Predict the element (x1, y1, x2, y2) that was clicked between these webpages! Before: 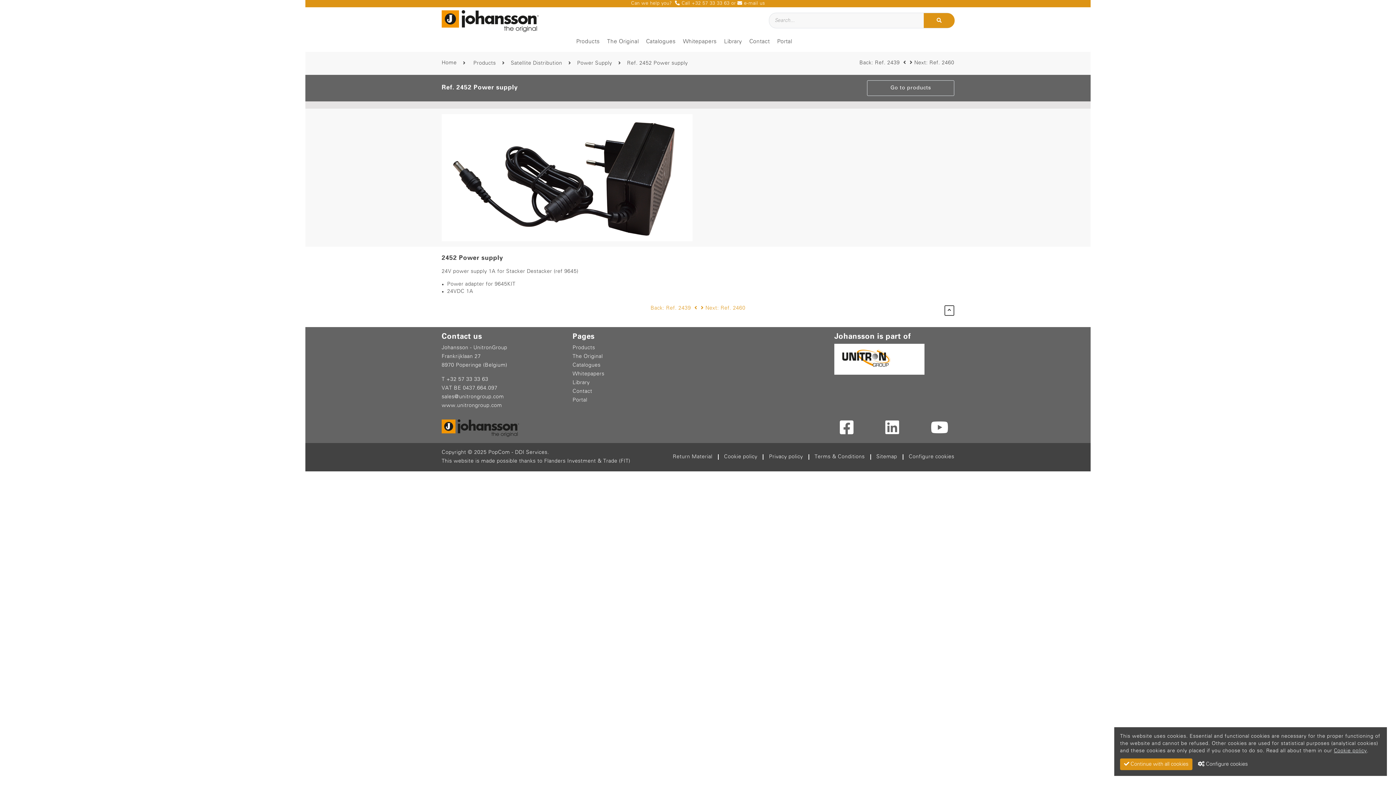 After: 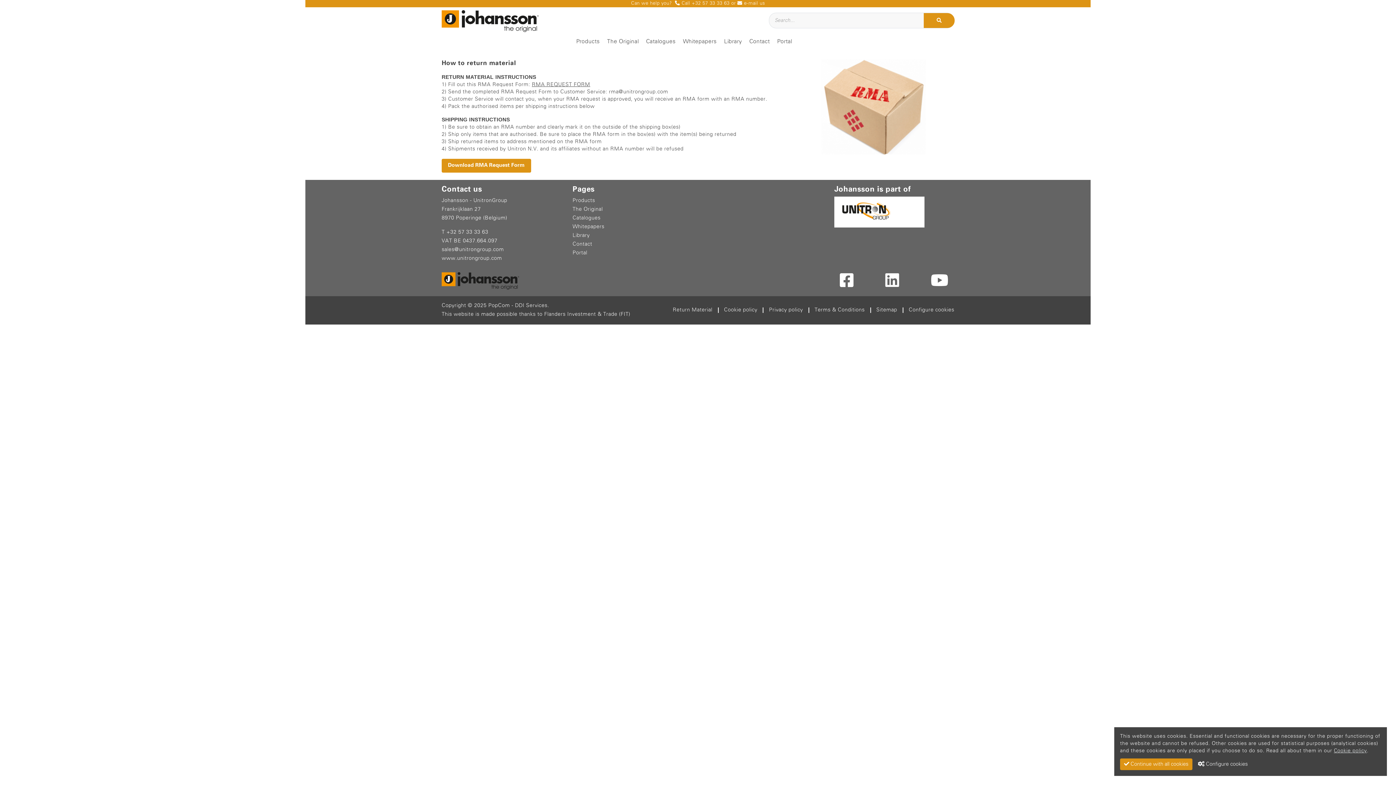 Action: bbox: (667, 454, 718, 460) label: Return Material